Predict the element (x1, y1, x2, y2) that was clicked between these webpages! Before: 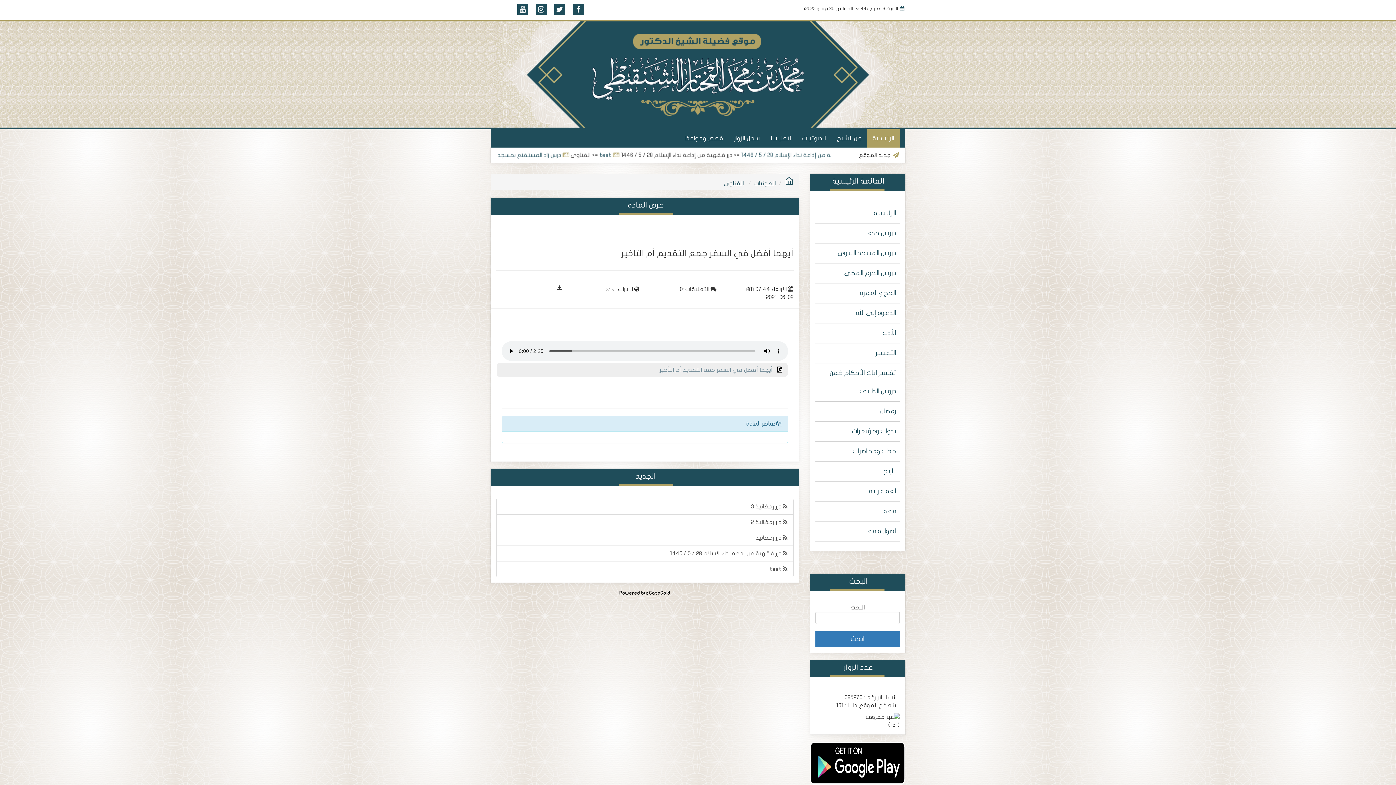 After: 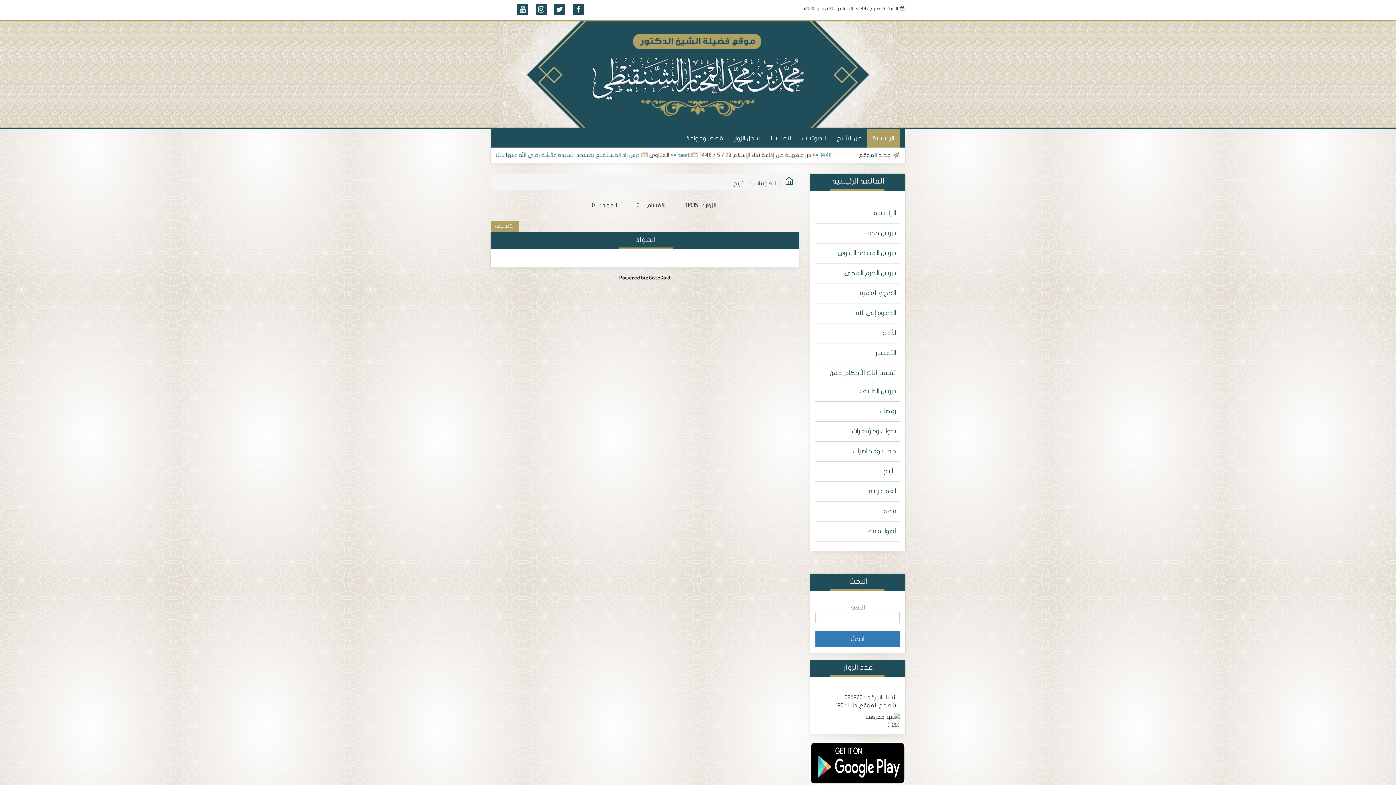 Action: bbox: (815, 461, 900, 481) label: تاريخ